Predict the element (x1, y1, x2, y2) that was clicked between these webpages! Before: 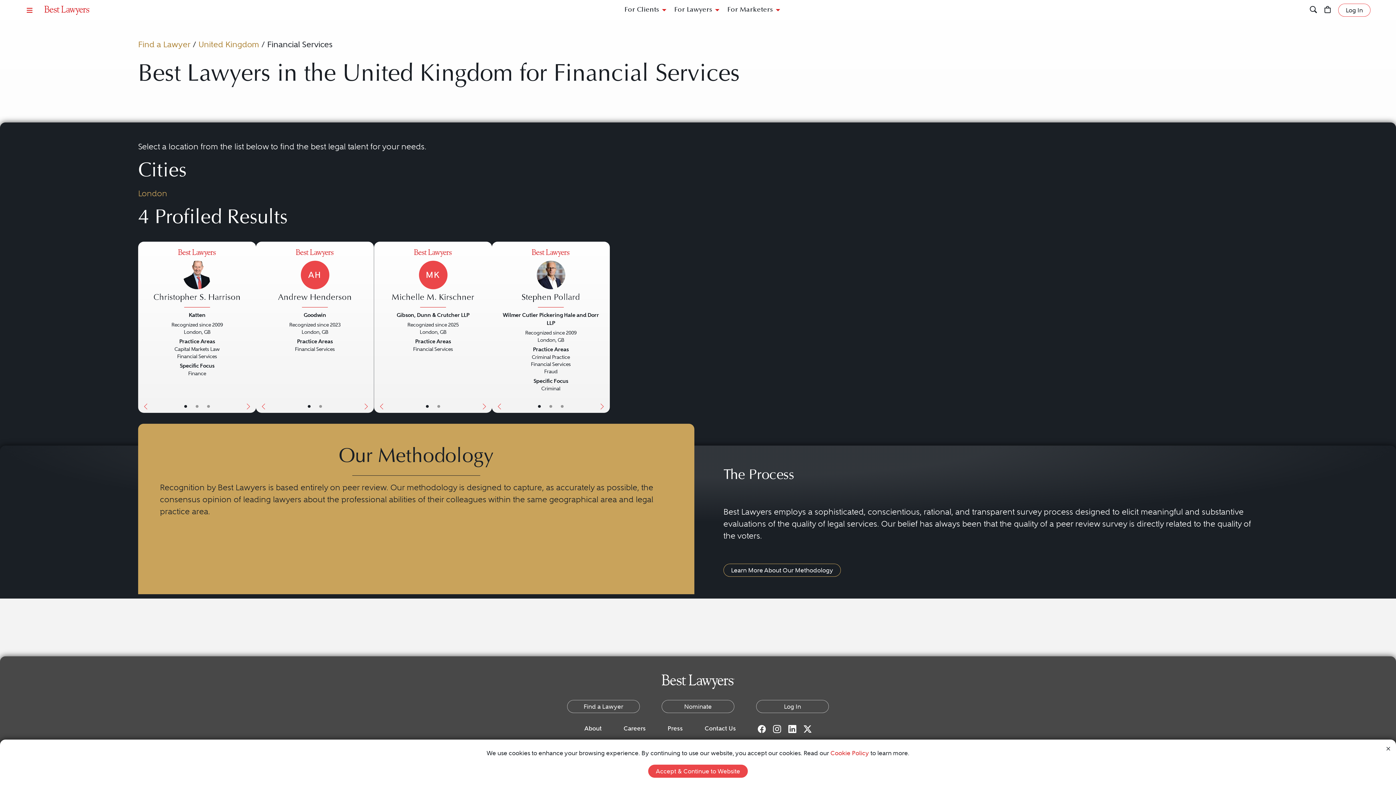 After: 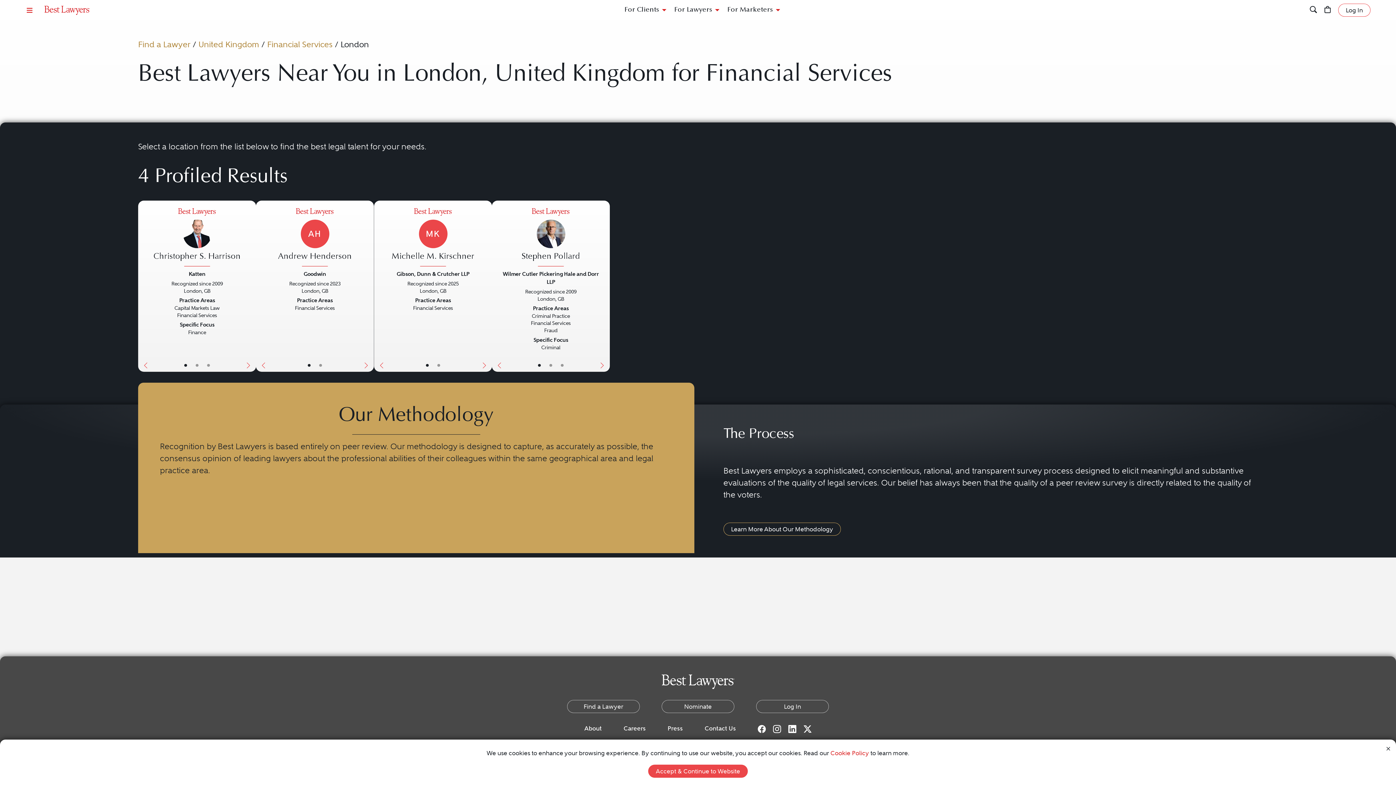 Action: label: London bbox: (138, 187, 318, 199)